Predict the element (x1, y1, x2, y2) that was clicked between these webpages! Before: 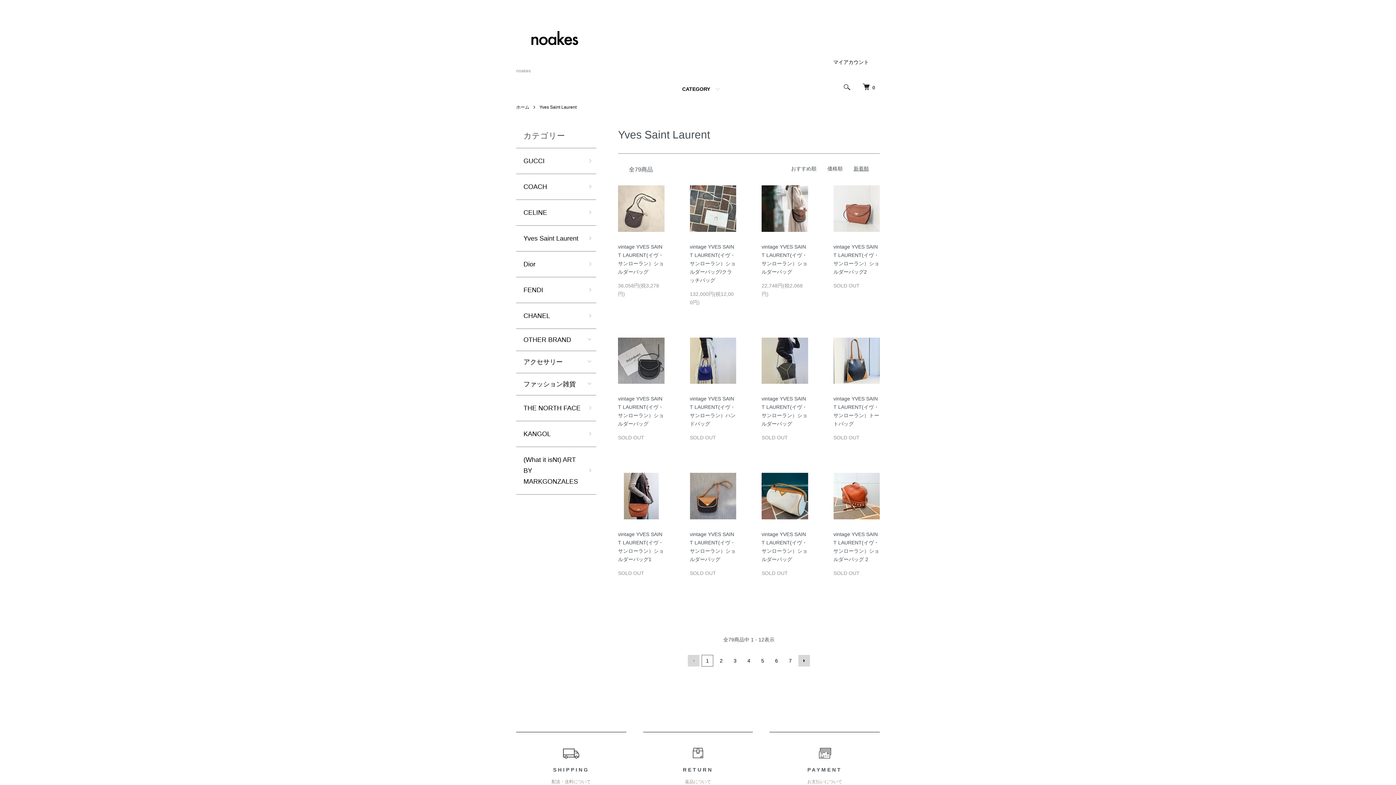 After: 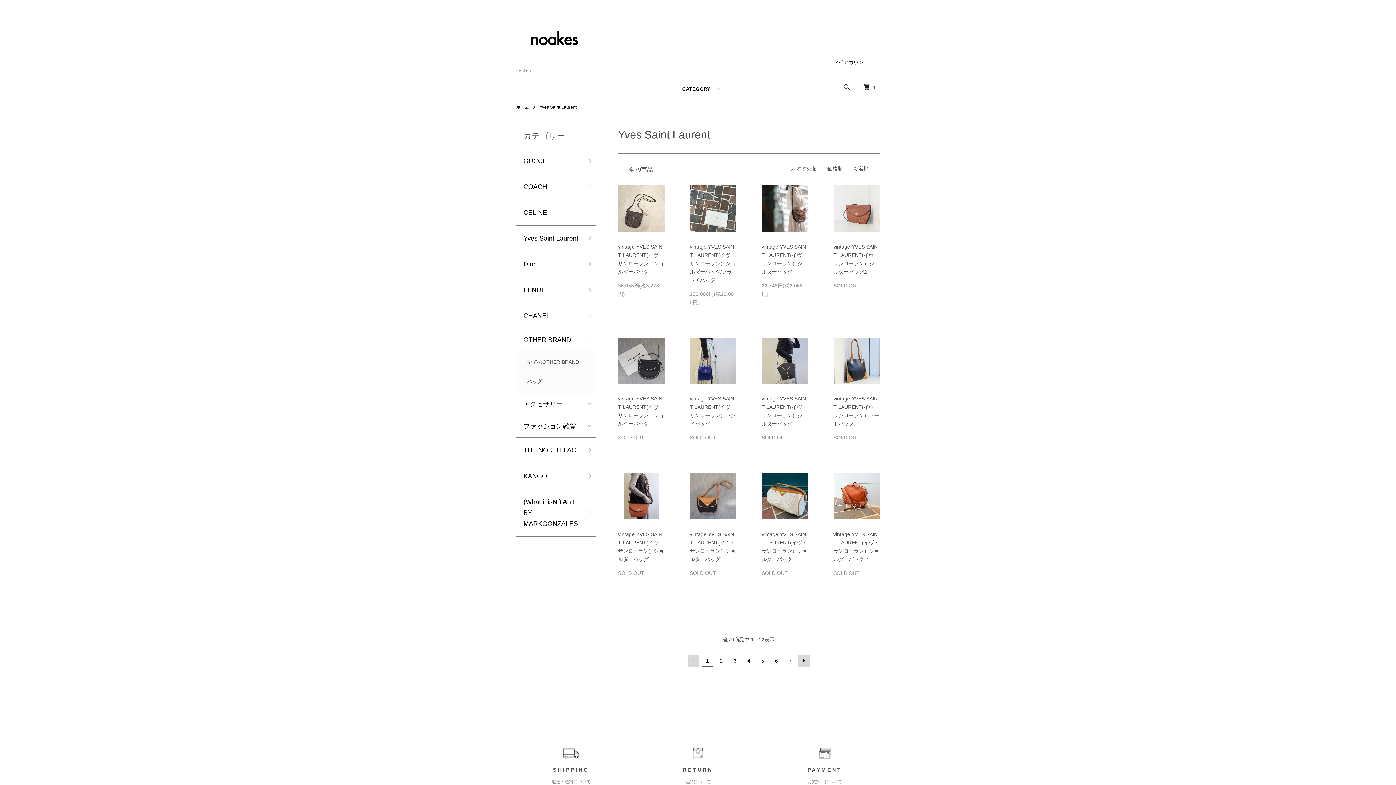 Action: bbox: (516, 329, 596, 350) label: OTHER BRAND